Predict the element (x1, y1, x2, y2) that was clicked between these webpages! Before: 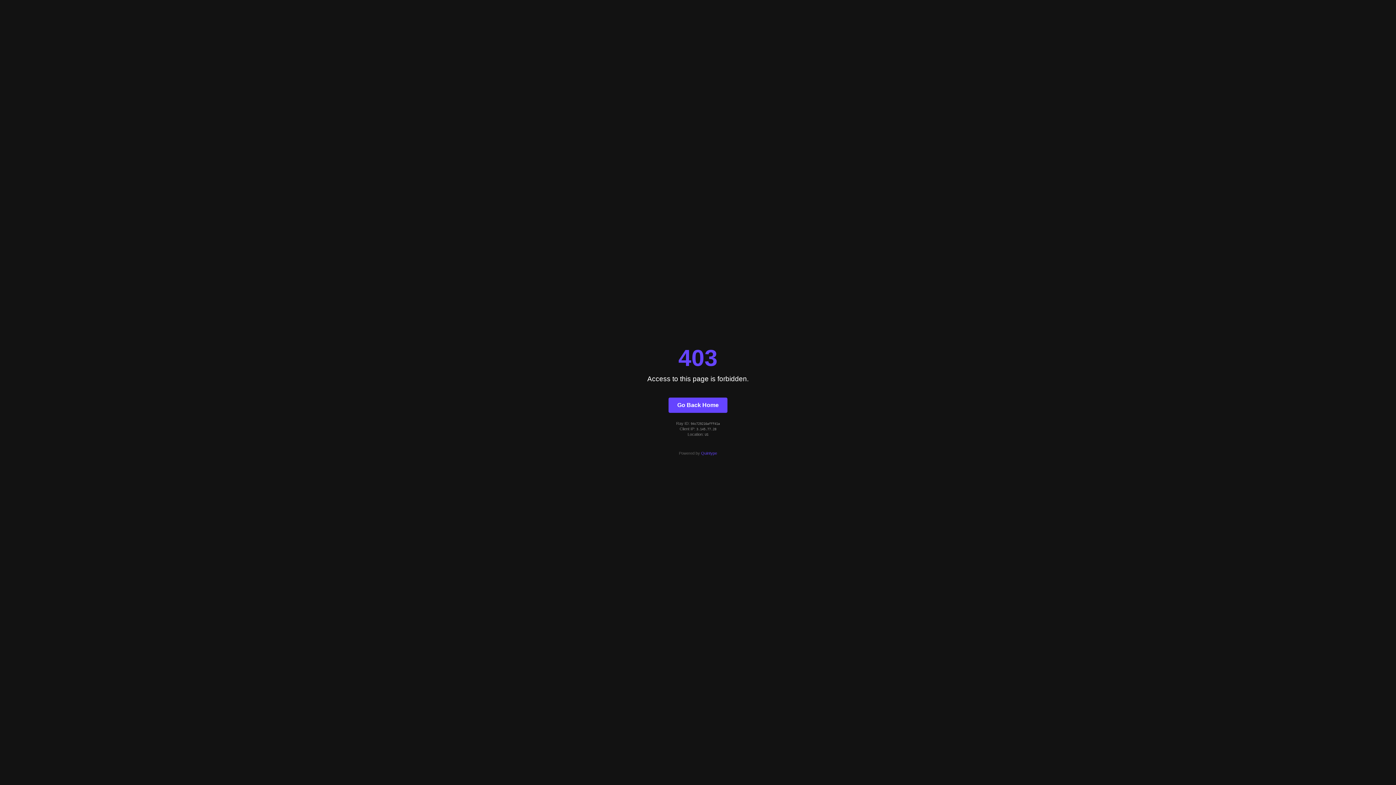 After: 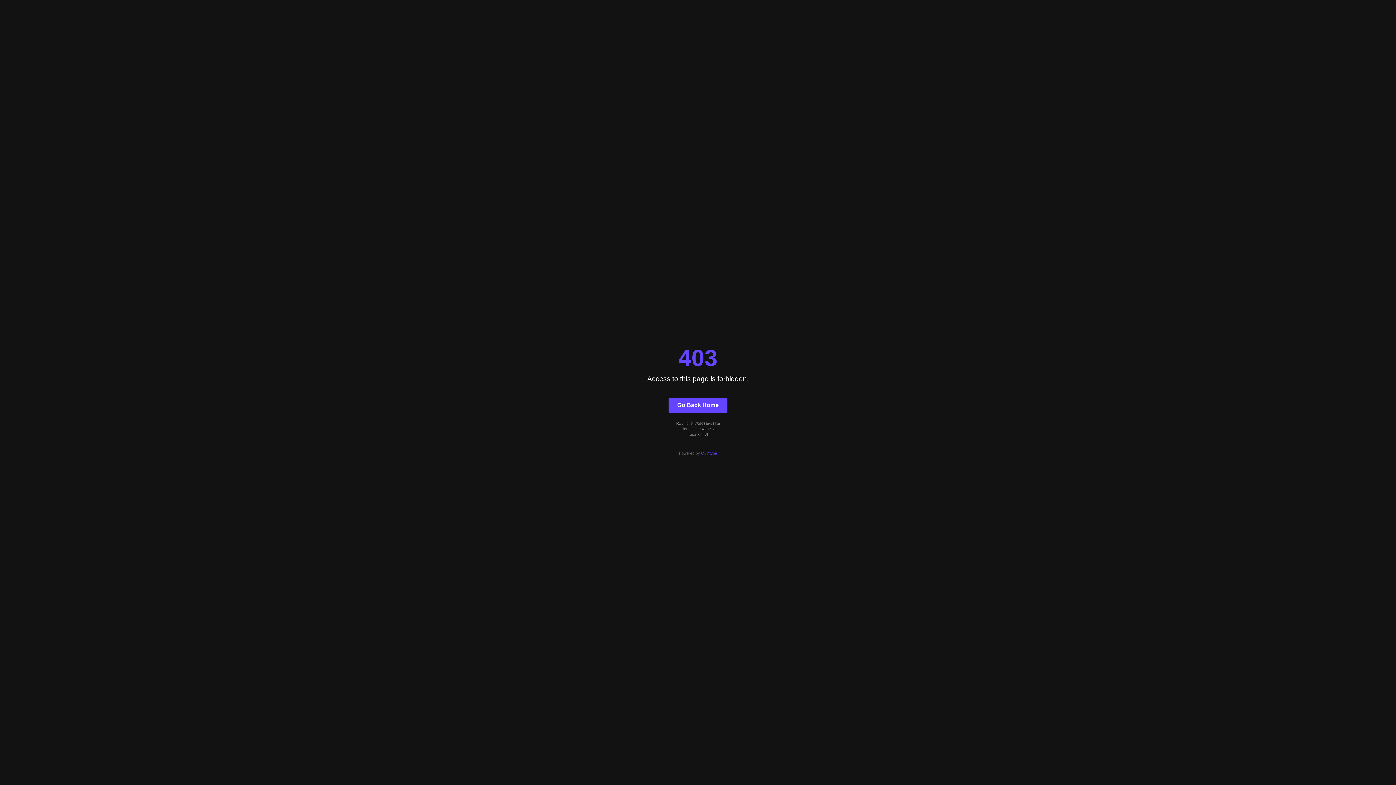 Action: bbox: (668, 397, 727, 412) label: Go Back Home